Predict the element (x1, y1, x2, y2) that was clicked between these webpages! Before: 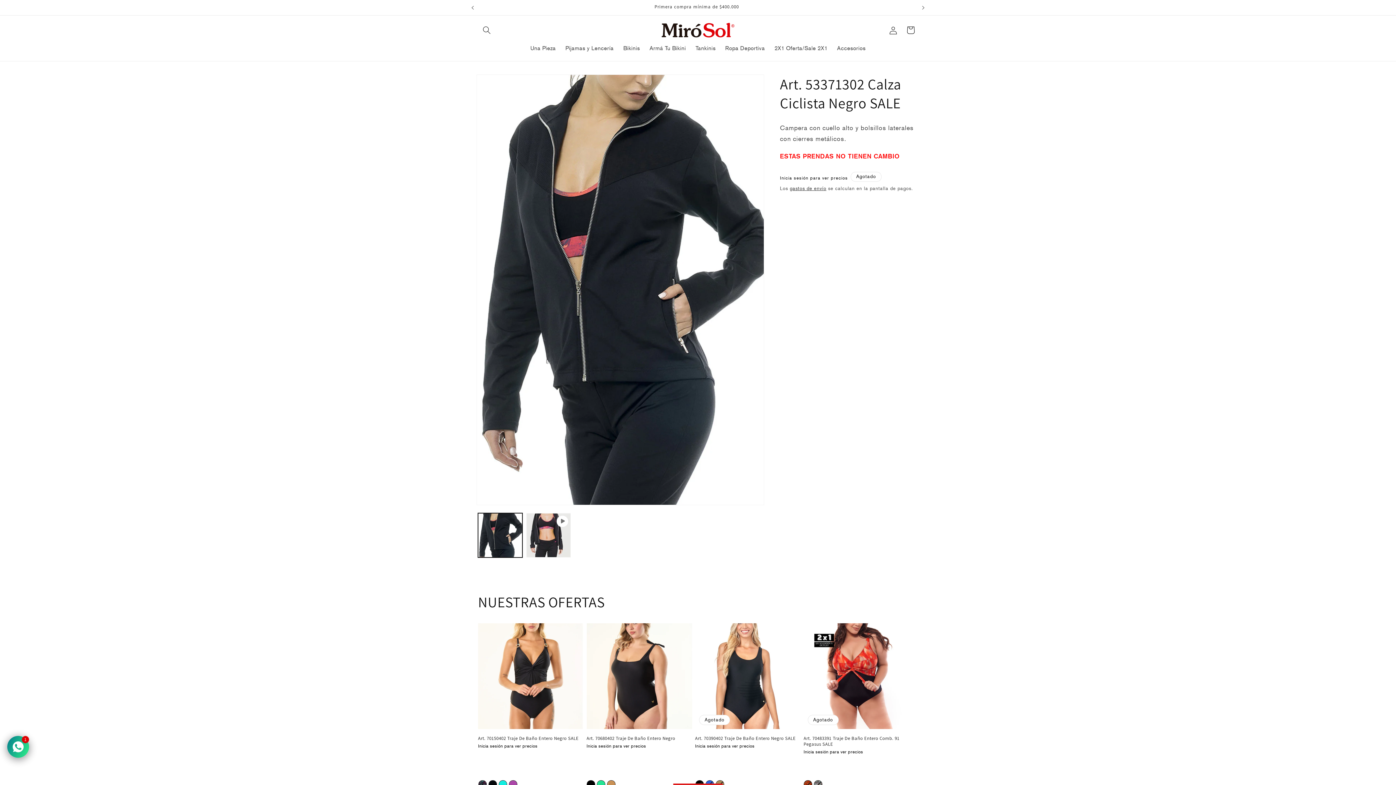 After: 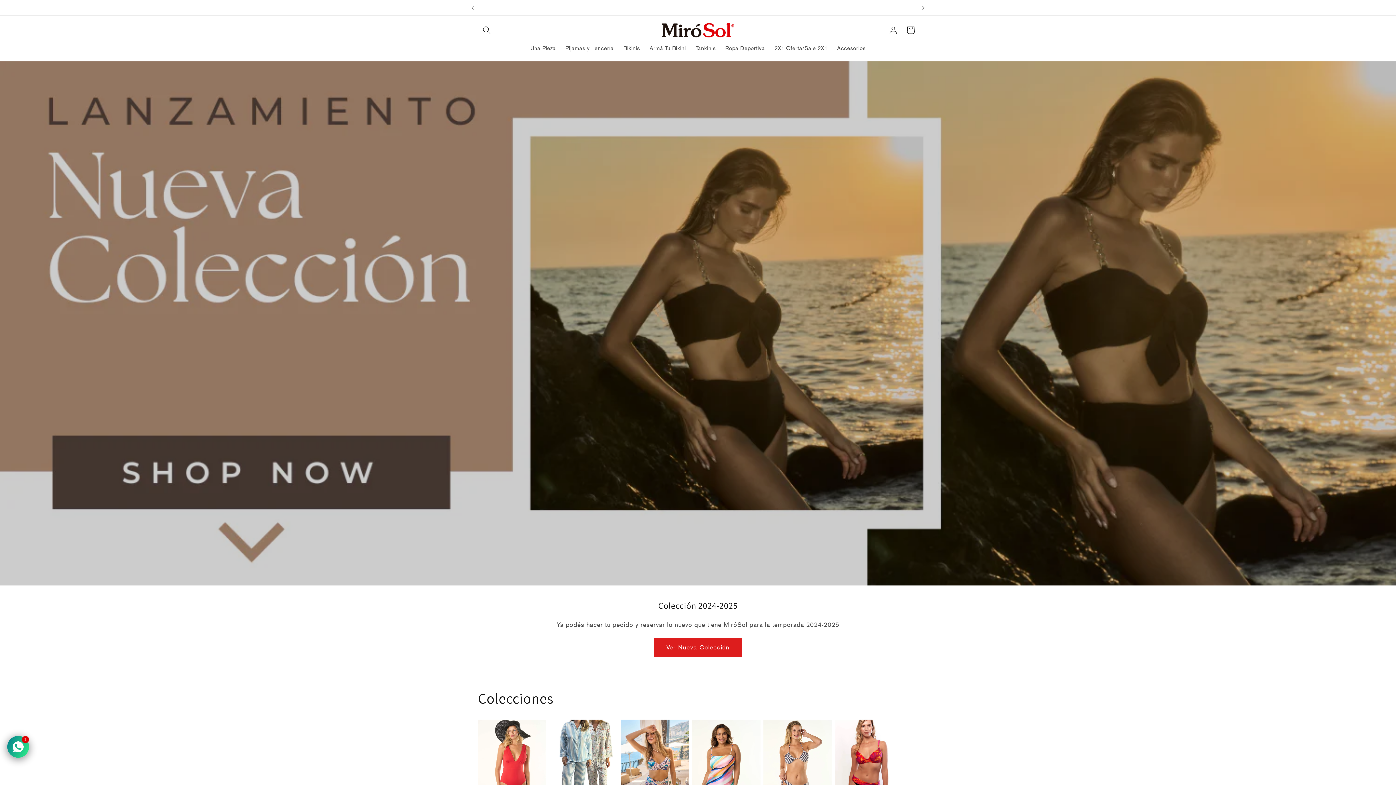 Action: bbox: (658, 19, 737, 40)